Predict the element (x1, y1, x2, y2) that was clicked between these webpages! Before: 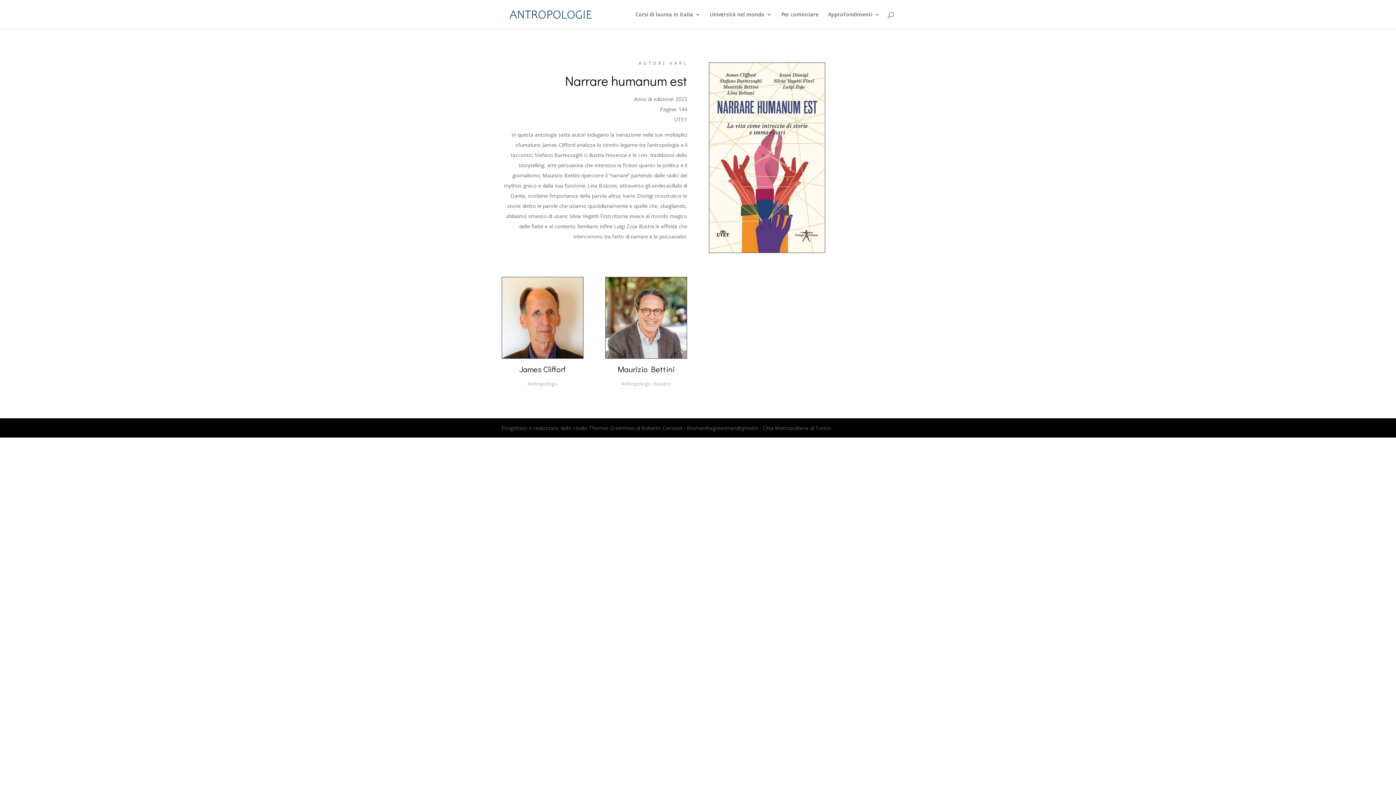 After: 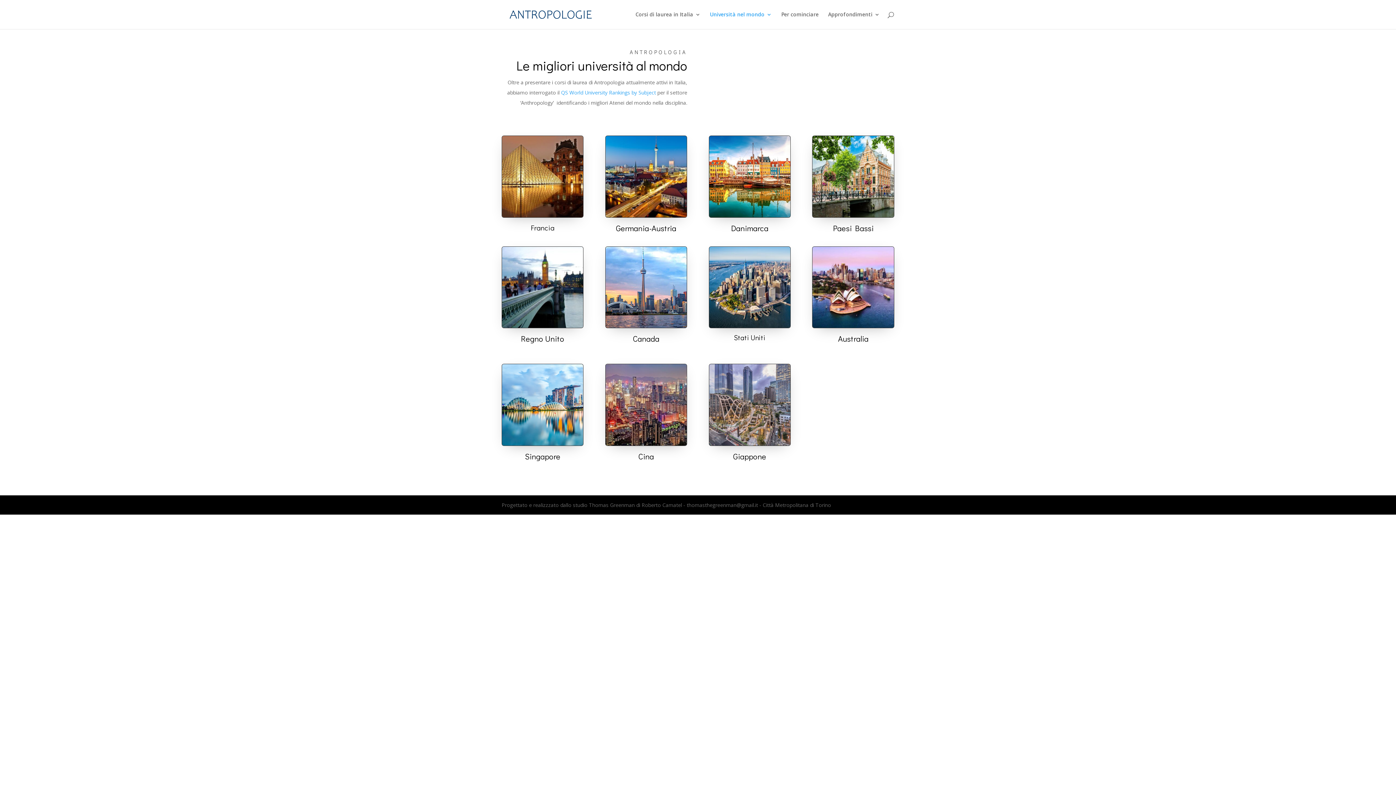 Action: bbox: (710, 12, 772, 29) label: Università nel mondo